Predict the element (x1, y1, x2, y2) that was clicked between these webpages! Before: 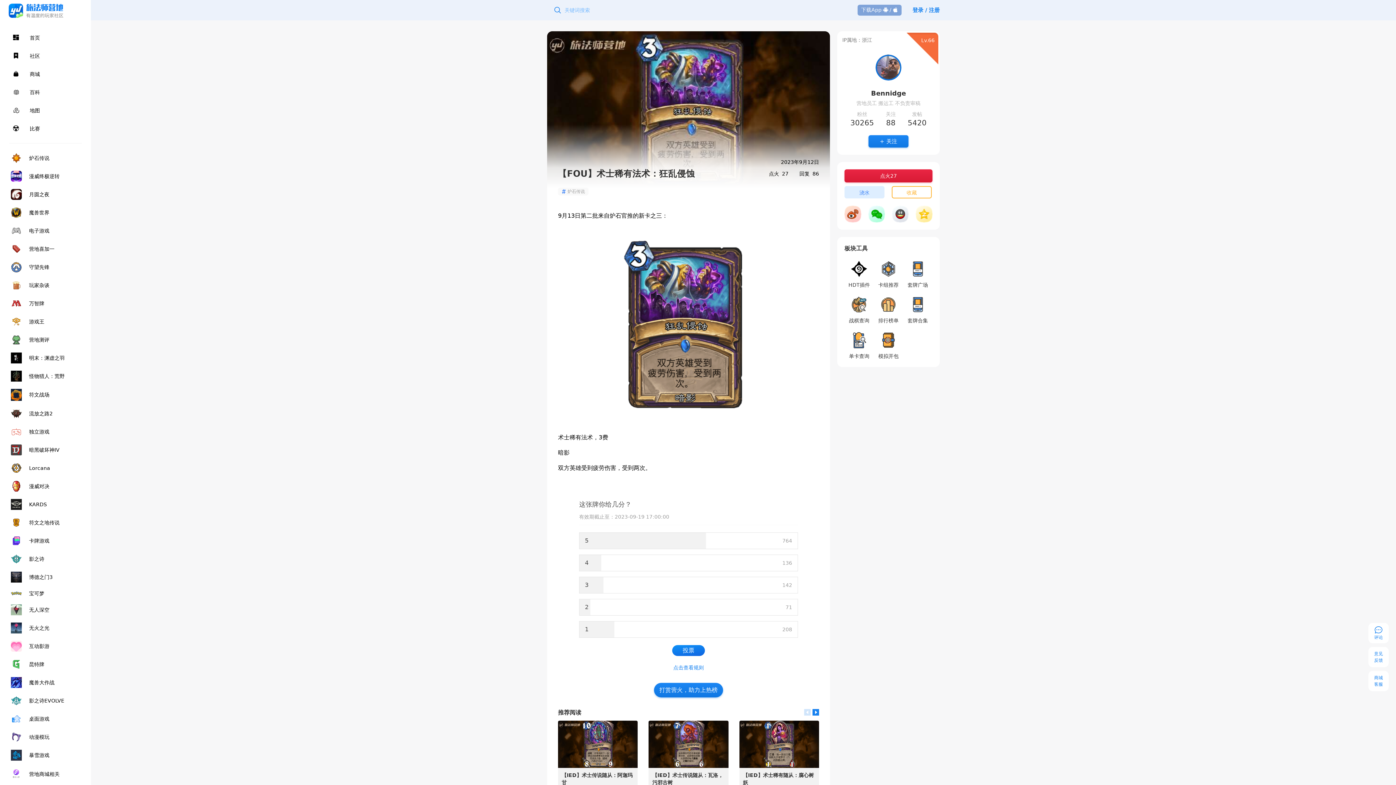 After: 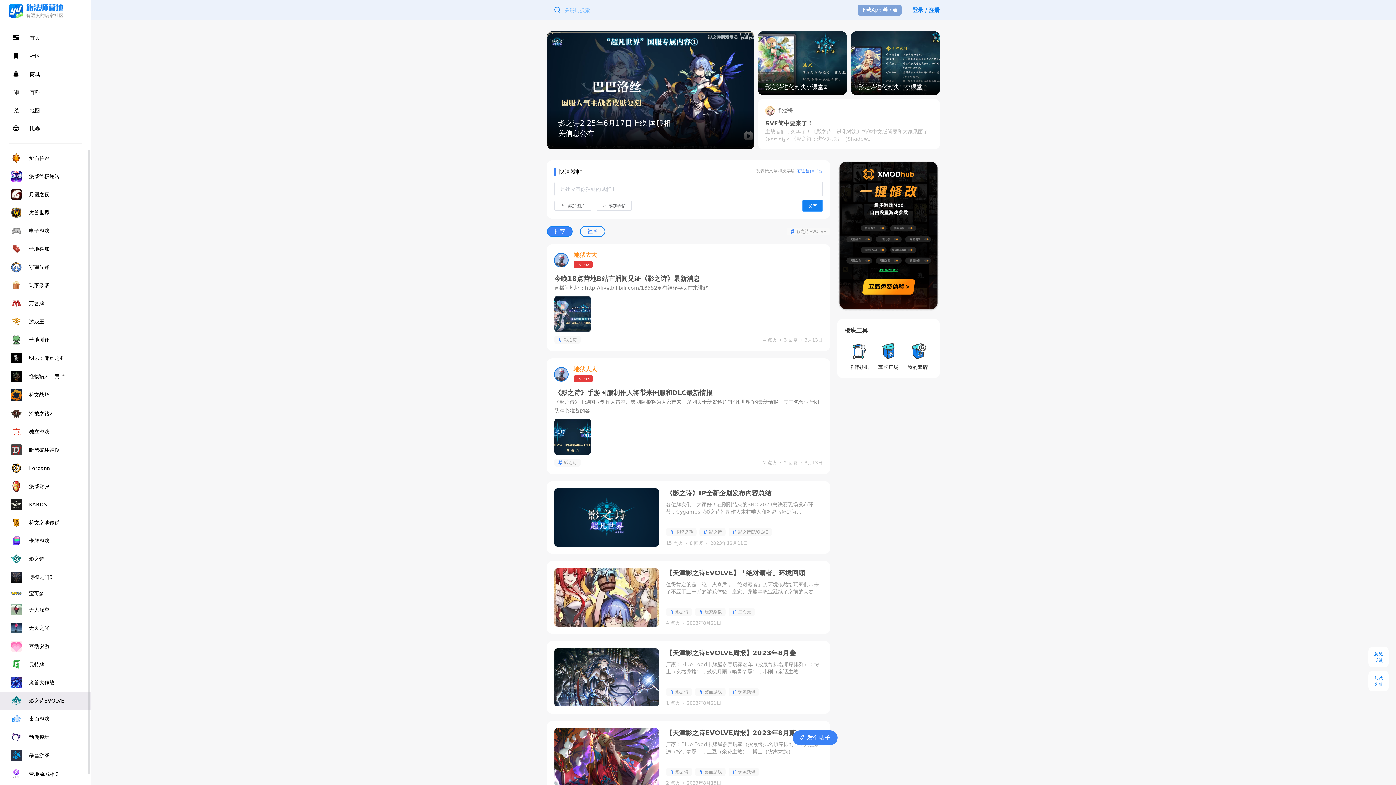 Action: bbox: (0, 691, 90, 710) label: 影之诗EVOLVE